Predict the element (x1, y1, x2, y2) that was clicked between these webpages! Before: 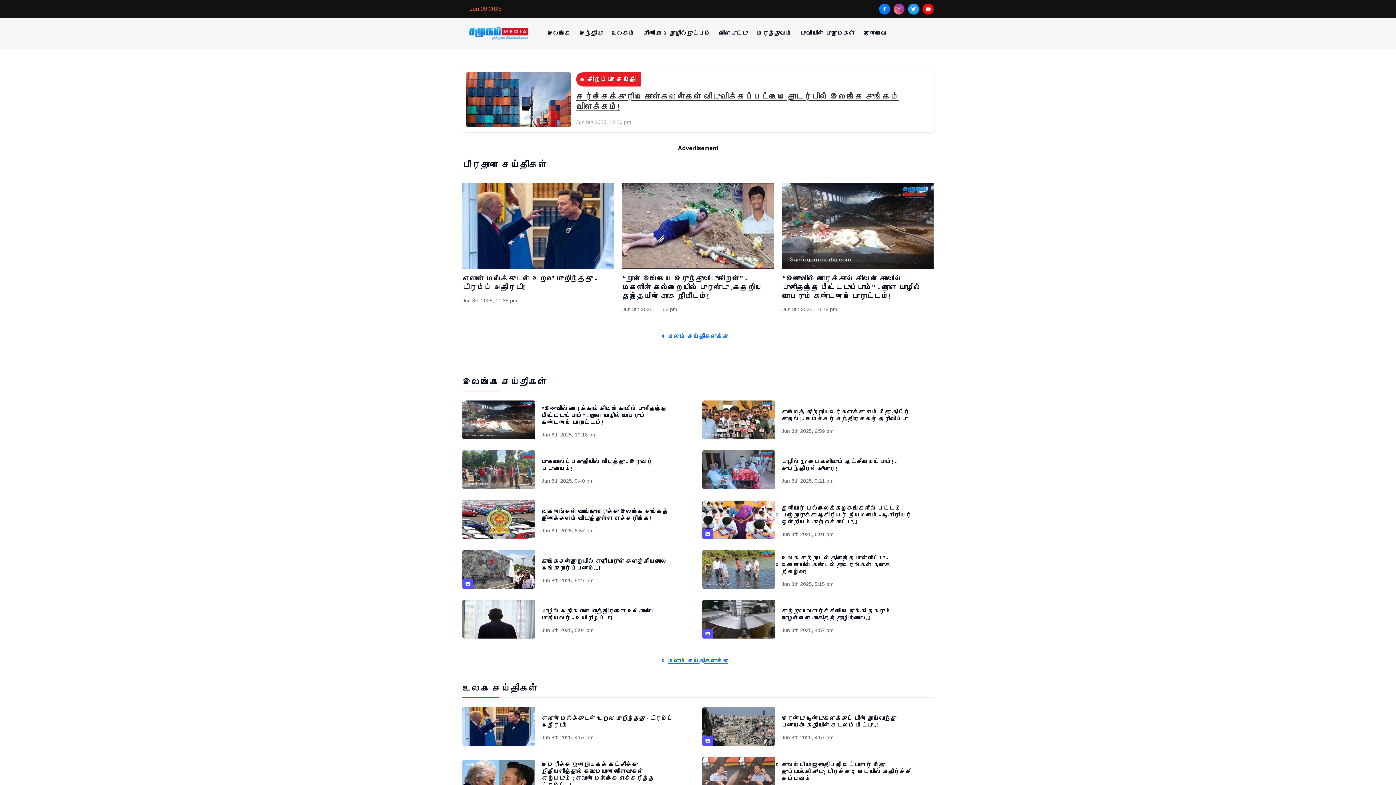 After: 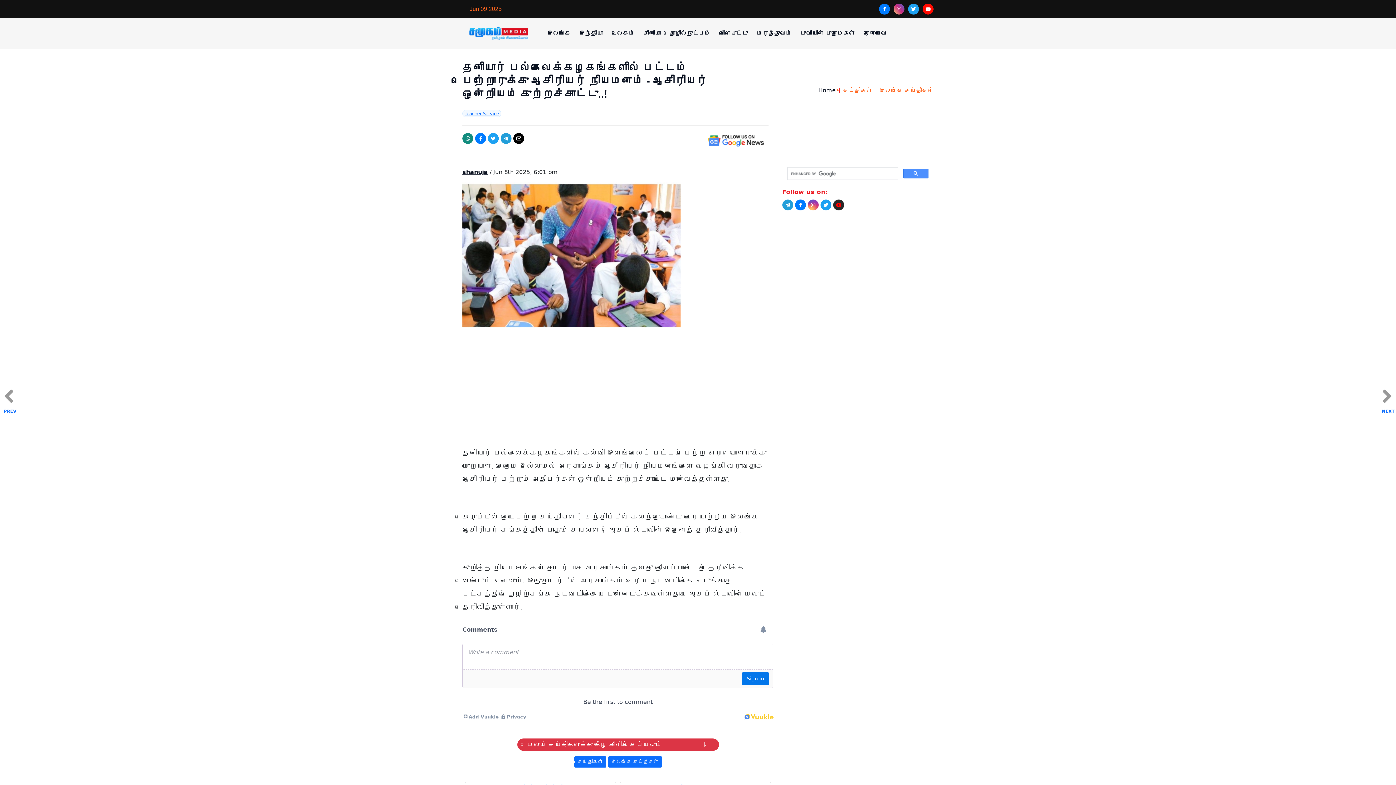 Action: bbox: (702, 516, 775, 522)